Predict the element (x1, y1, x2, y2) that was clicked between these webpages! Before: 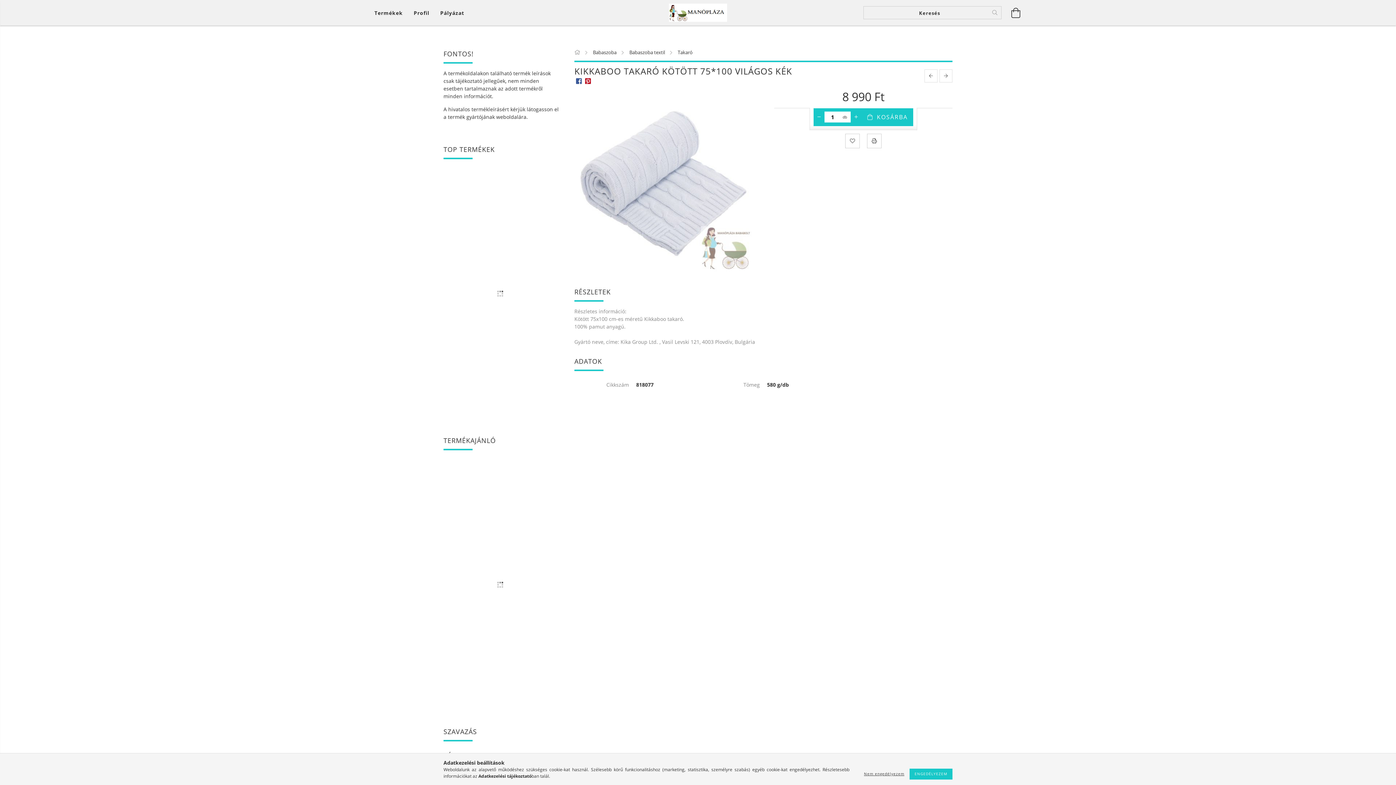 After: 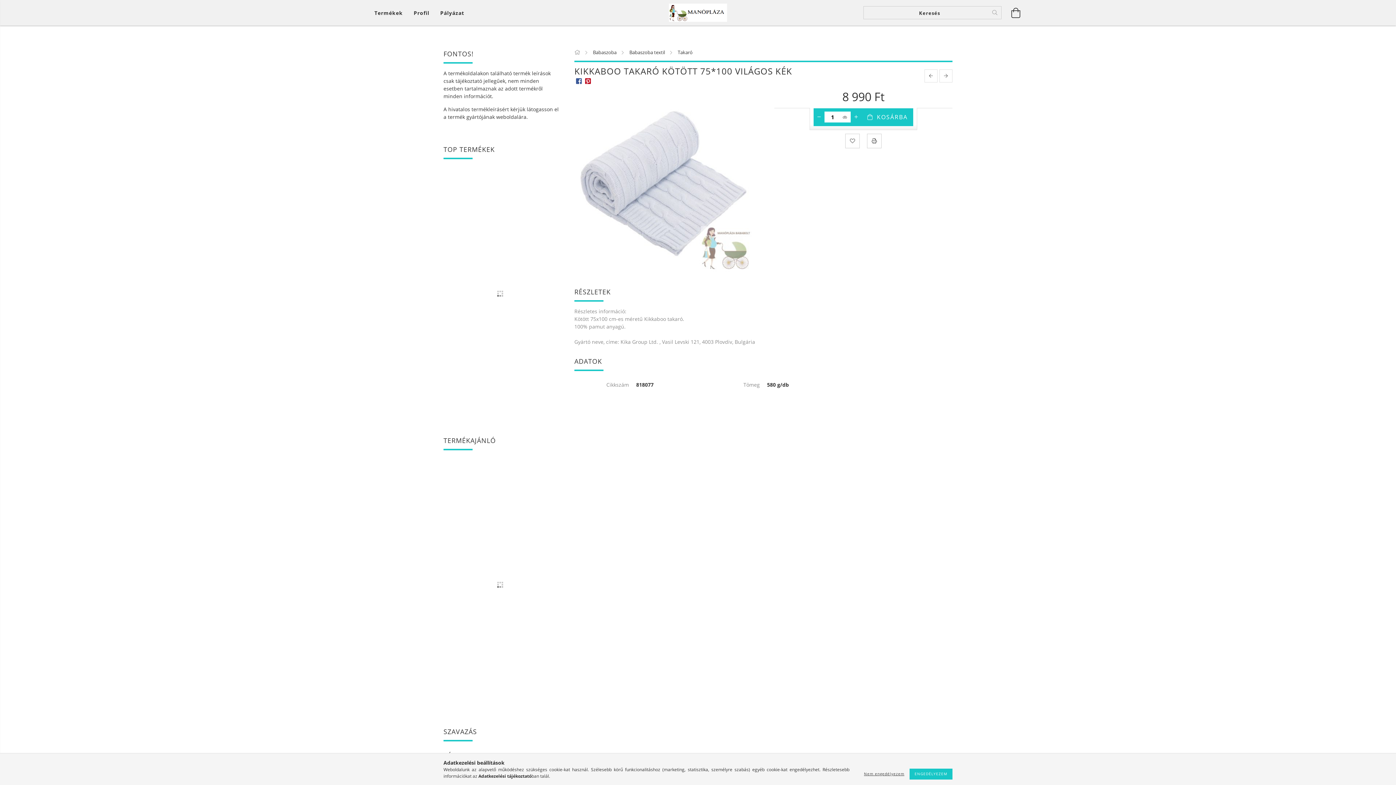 Action: bbox: (478, 773, 531, 779) label: Adatkezelési tájékoztató